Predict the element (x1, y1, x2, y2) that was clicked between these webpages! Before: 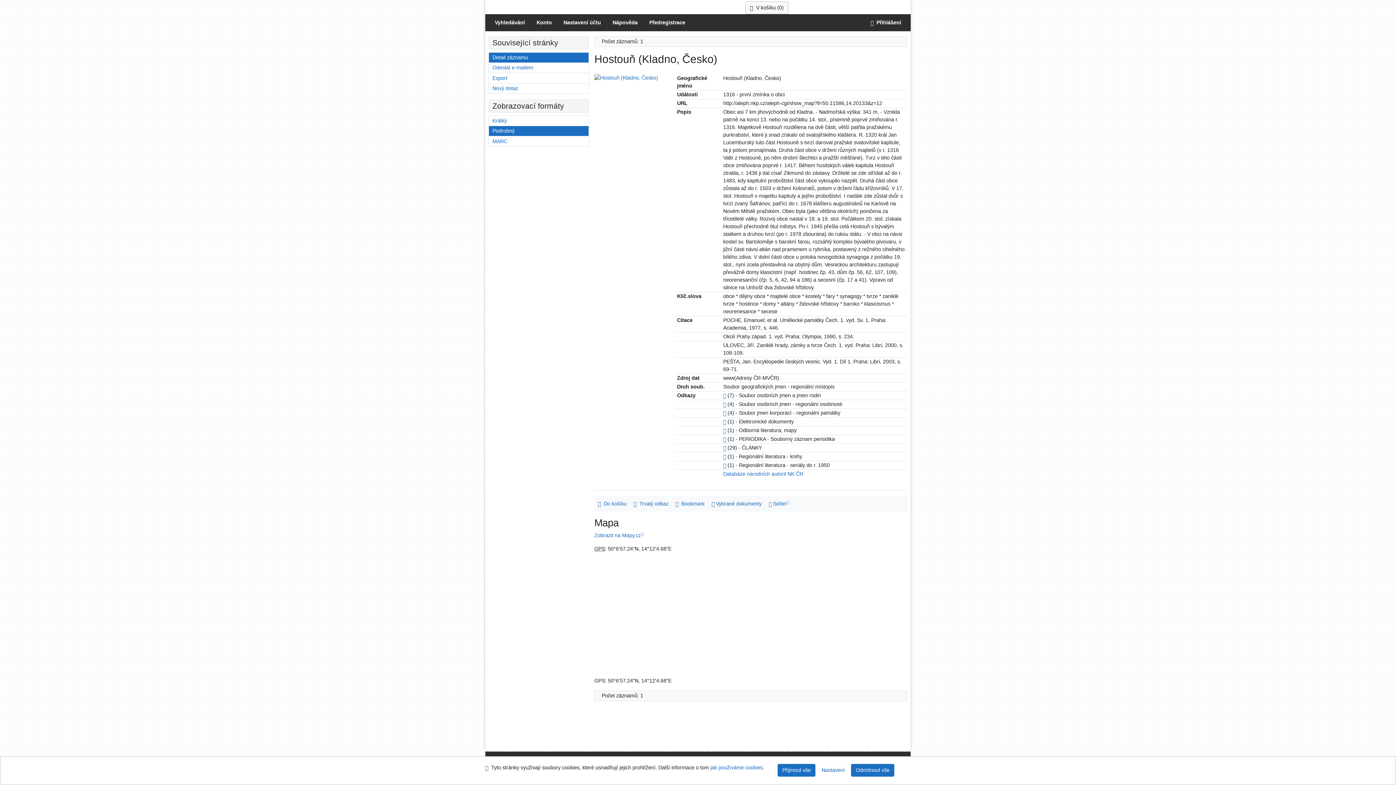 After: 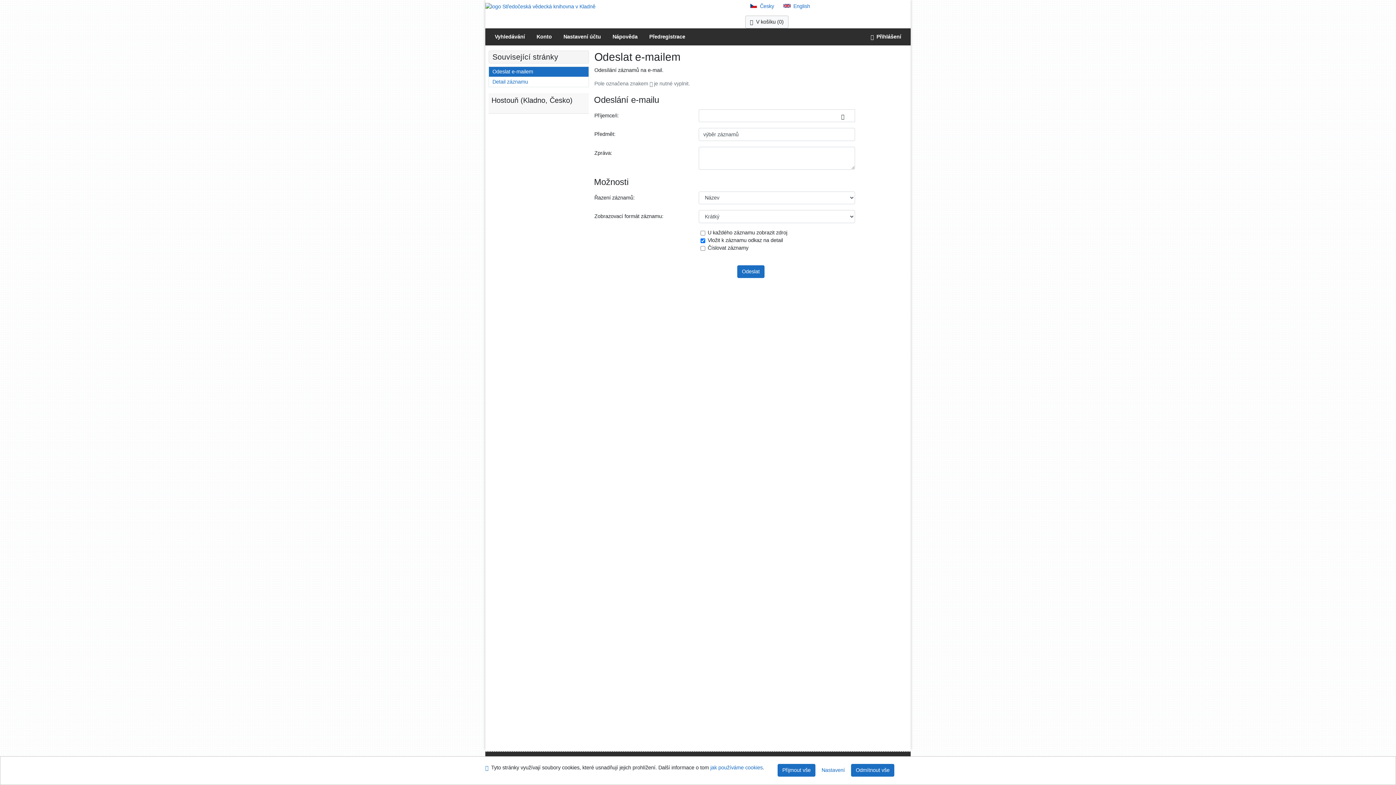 Action: label: Odeslání záznamů na e-mail bbox: (489, 62, 588, 72)